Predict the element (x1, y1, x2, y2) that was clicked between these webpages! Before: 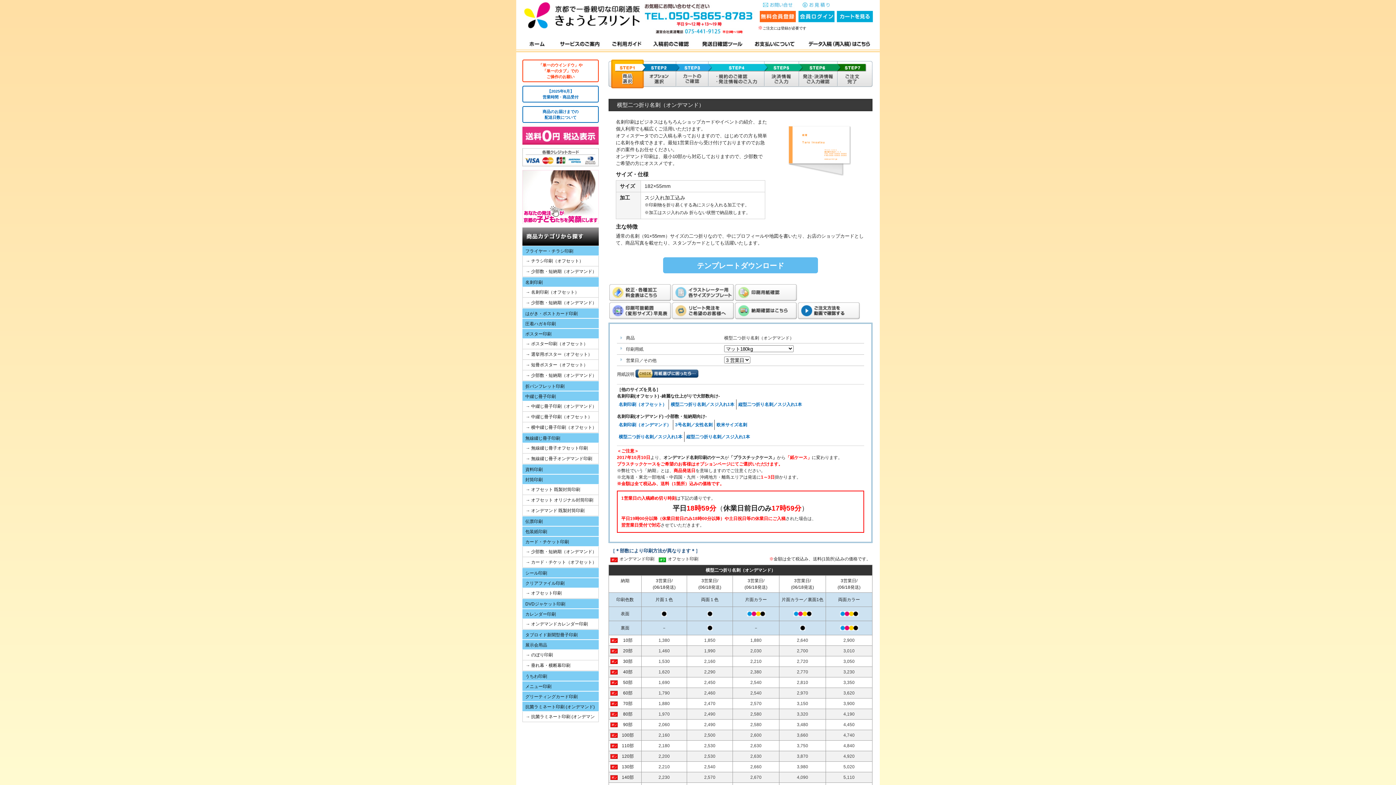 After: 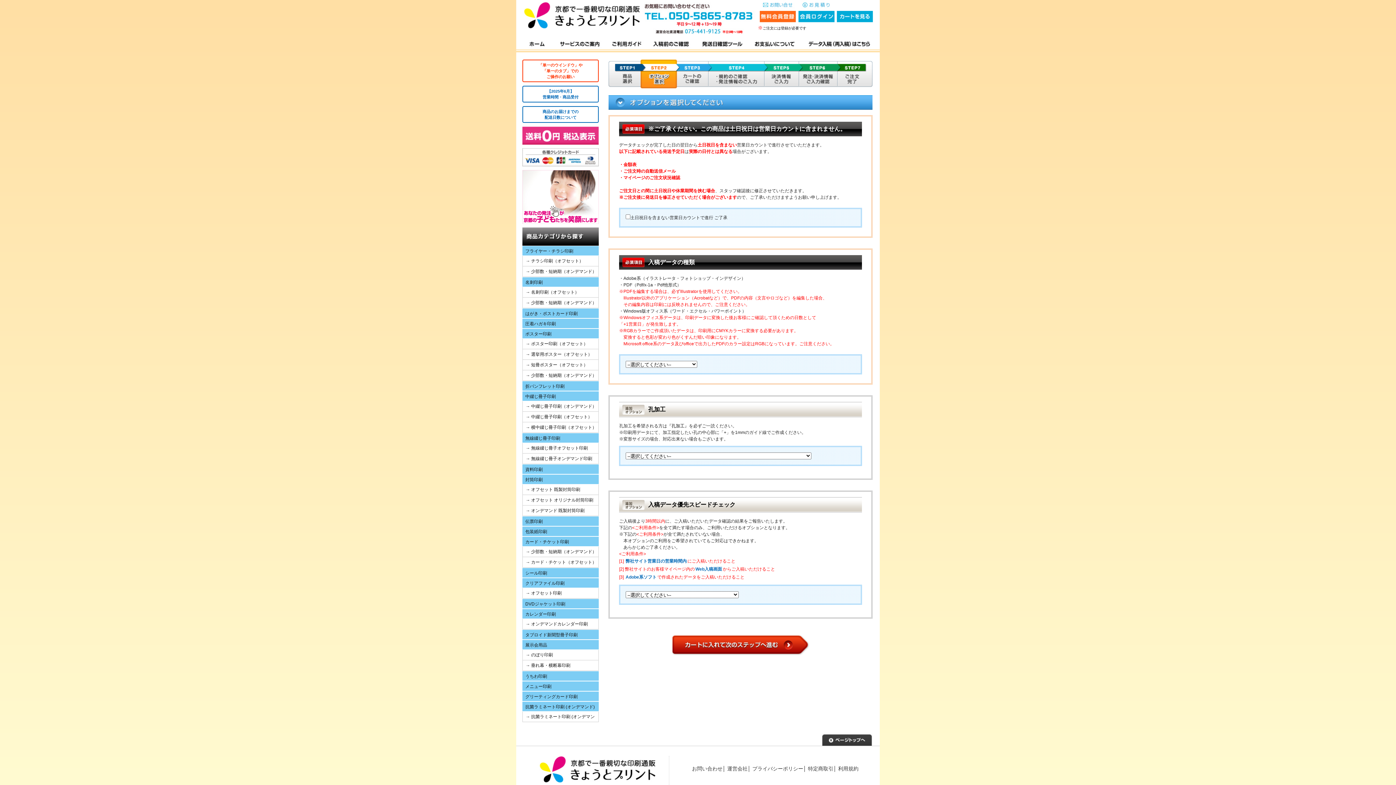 Action: label: 2,970 bbox: (779, 690, 825, 696)